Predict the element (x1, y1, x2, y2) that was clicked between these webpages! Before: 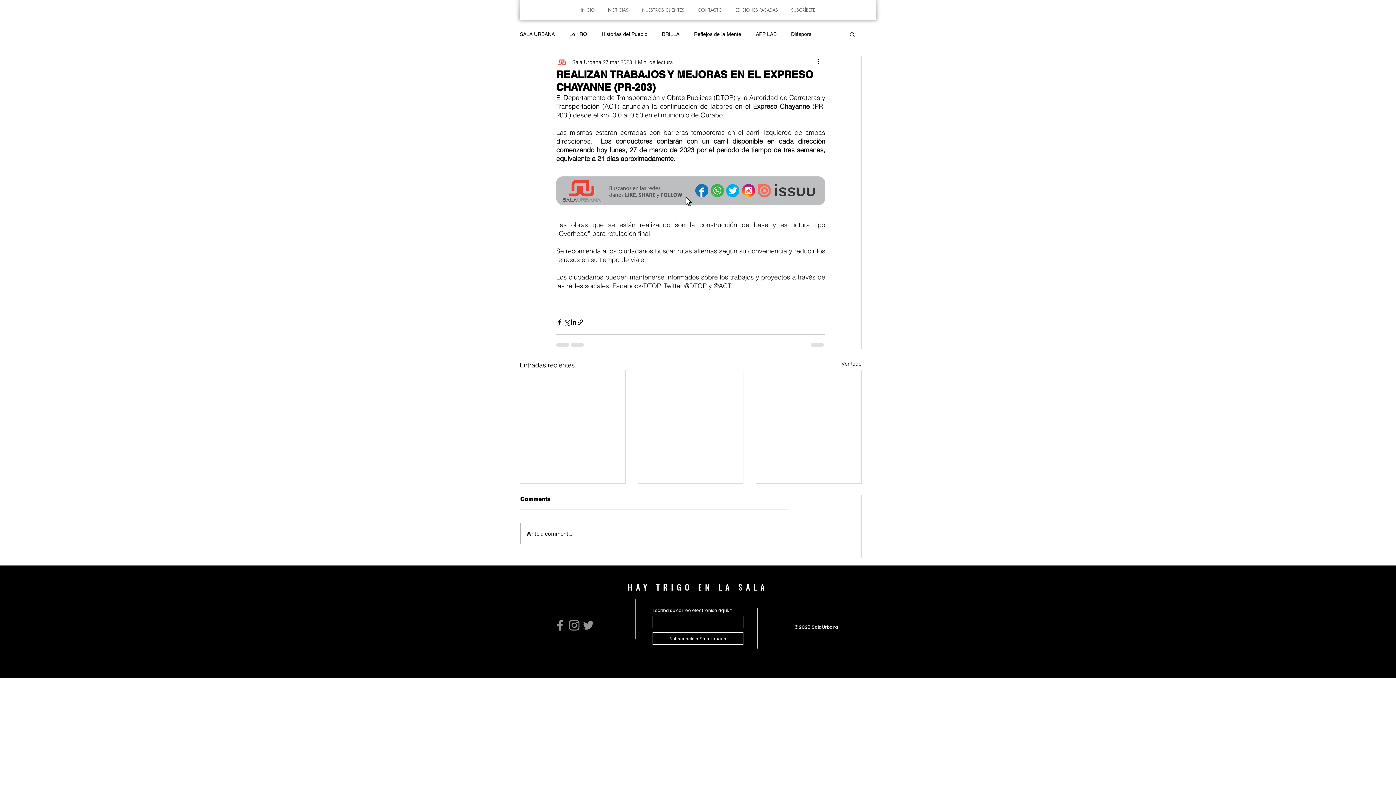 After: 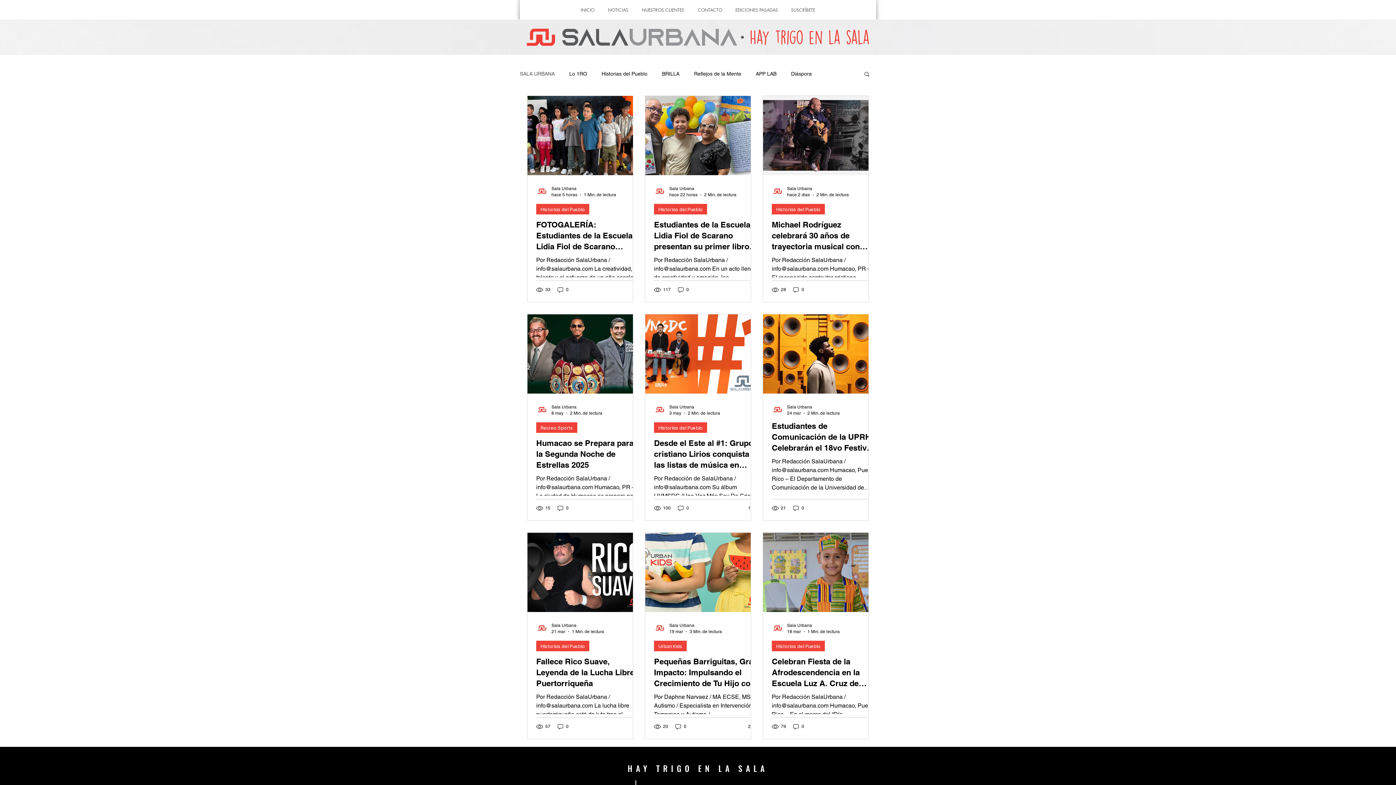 Action: bbox: (841, 360, 861, 370) label: Ver todo